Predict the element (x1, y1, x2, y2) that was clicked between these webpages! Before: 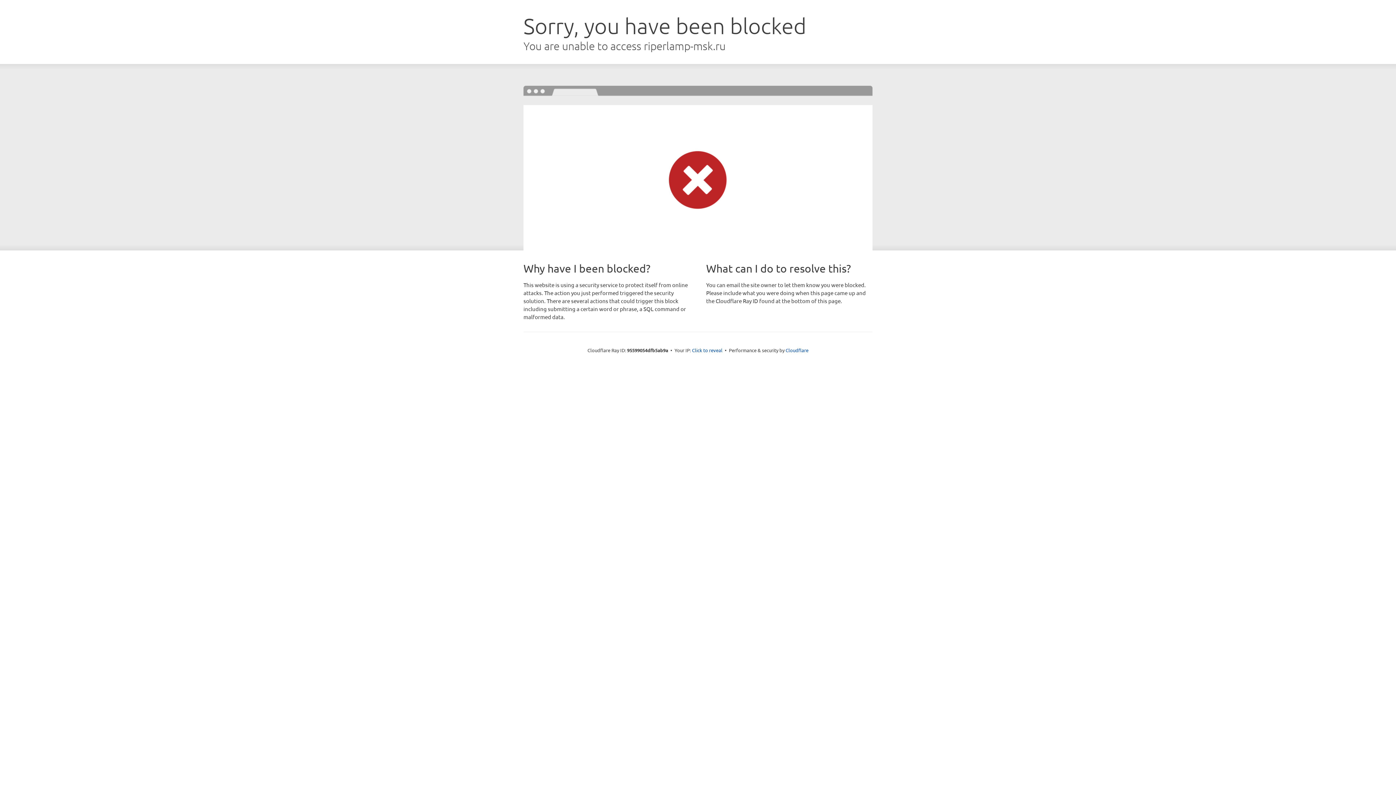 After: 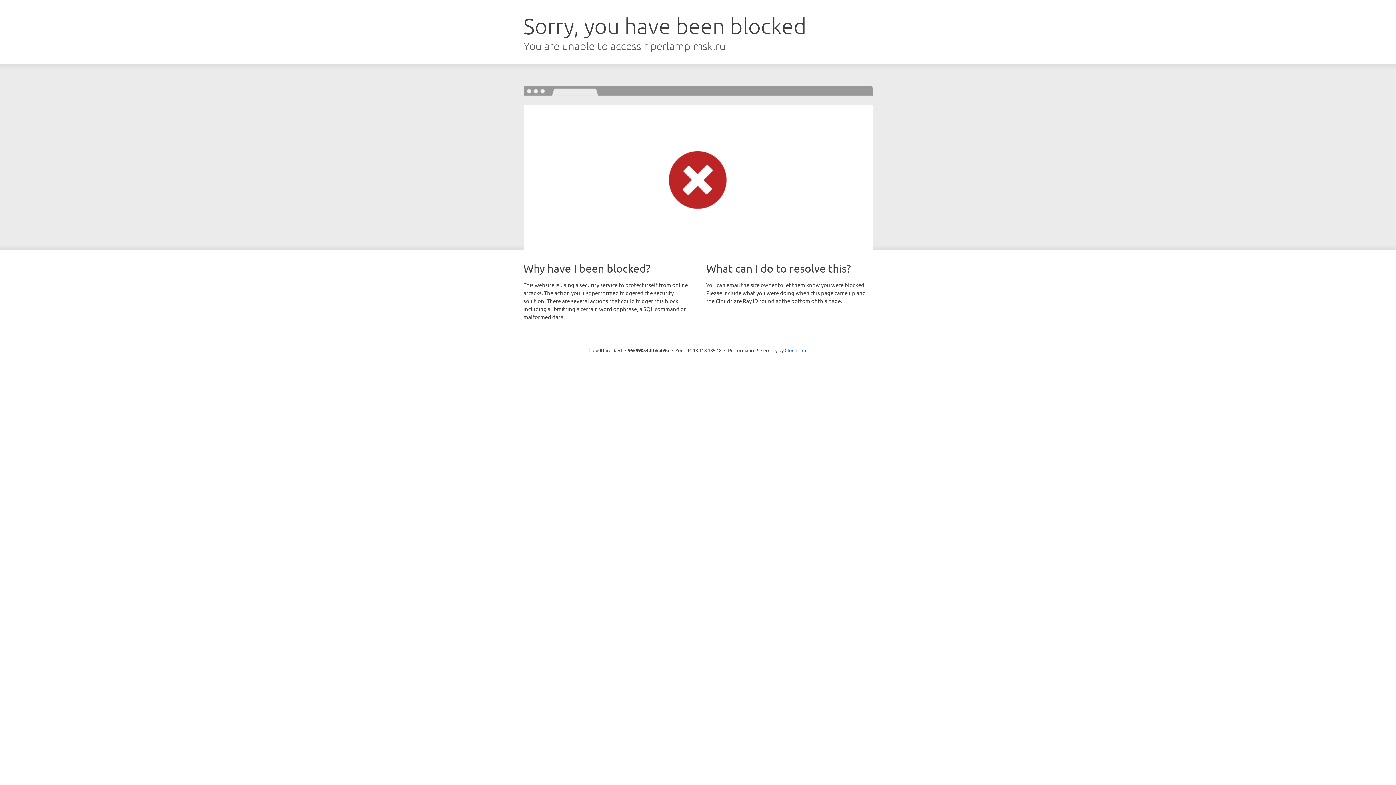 Action: bbox: (692, 346, 722, 353) label: Click to reveal